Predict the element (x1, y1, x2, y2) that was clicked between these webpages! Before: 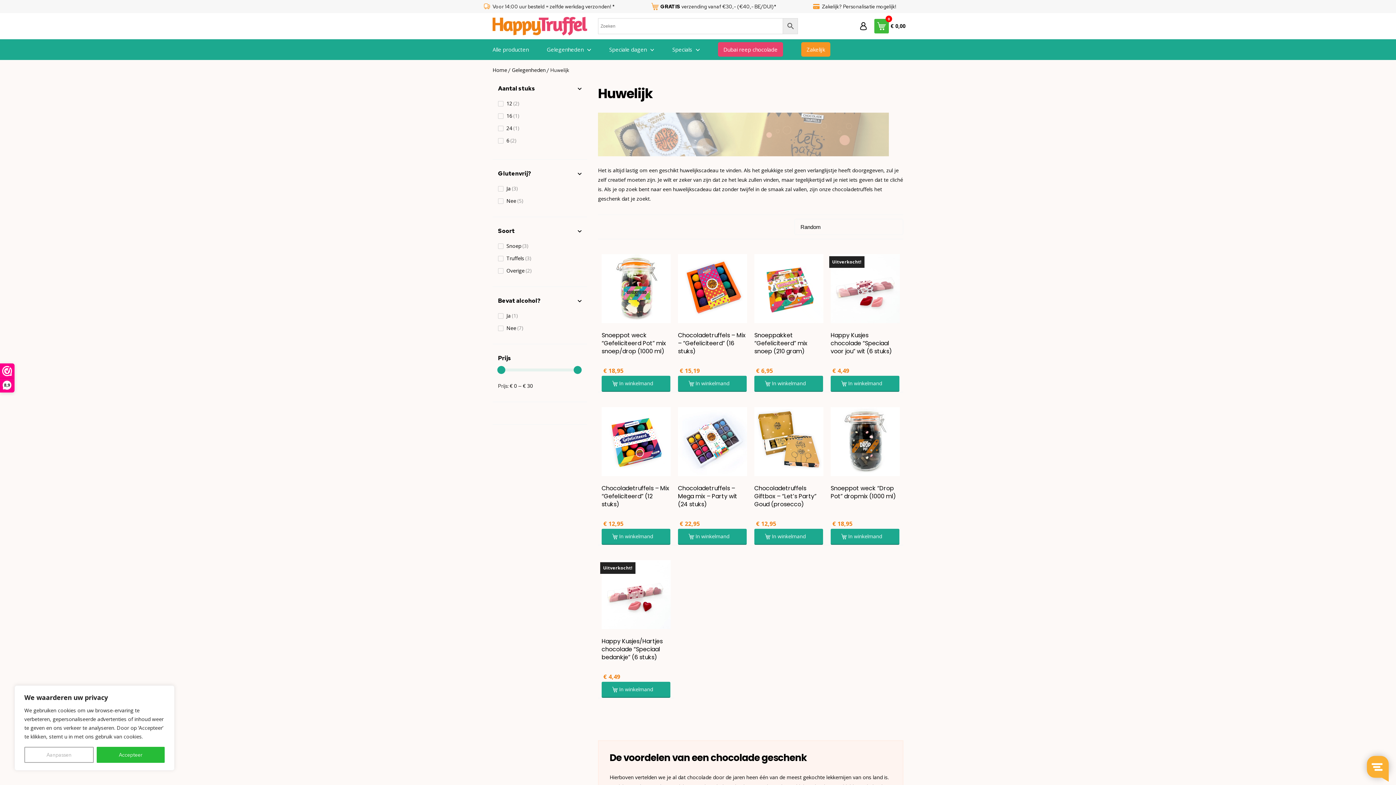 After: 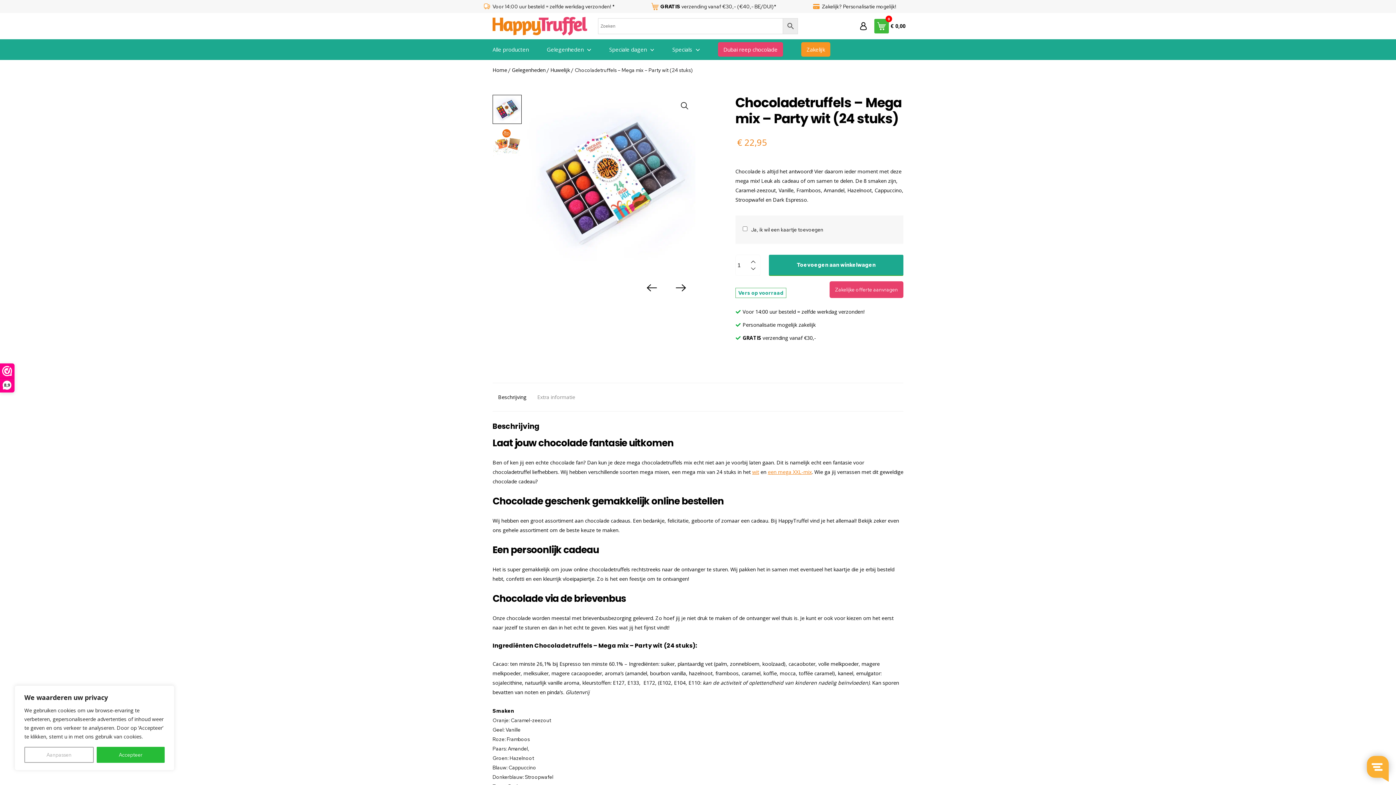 Action: bbox: (678, 407, 747, 530) label: Chocoladetruffels – Mega mix – Party wit (24 stuks)
€ 22,95